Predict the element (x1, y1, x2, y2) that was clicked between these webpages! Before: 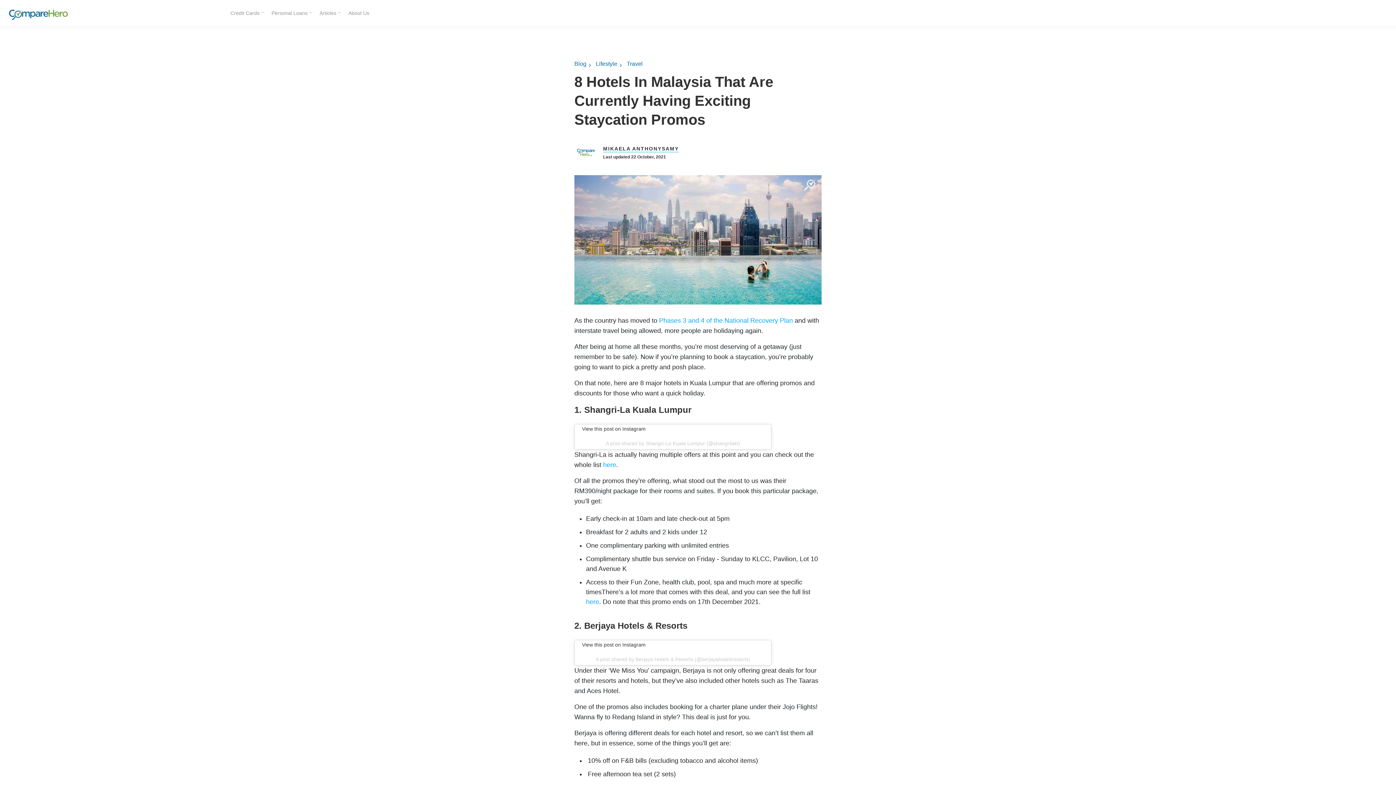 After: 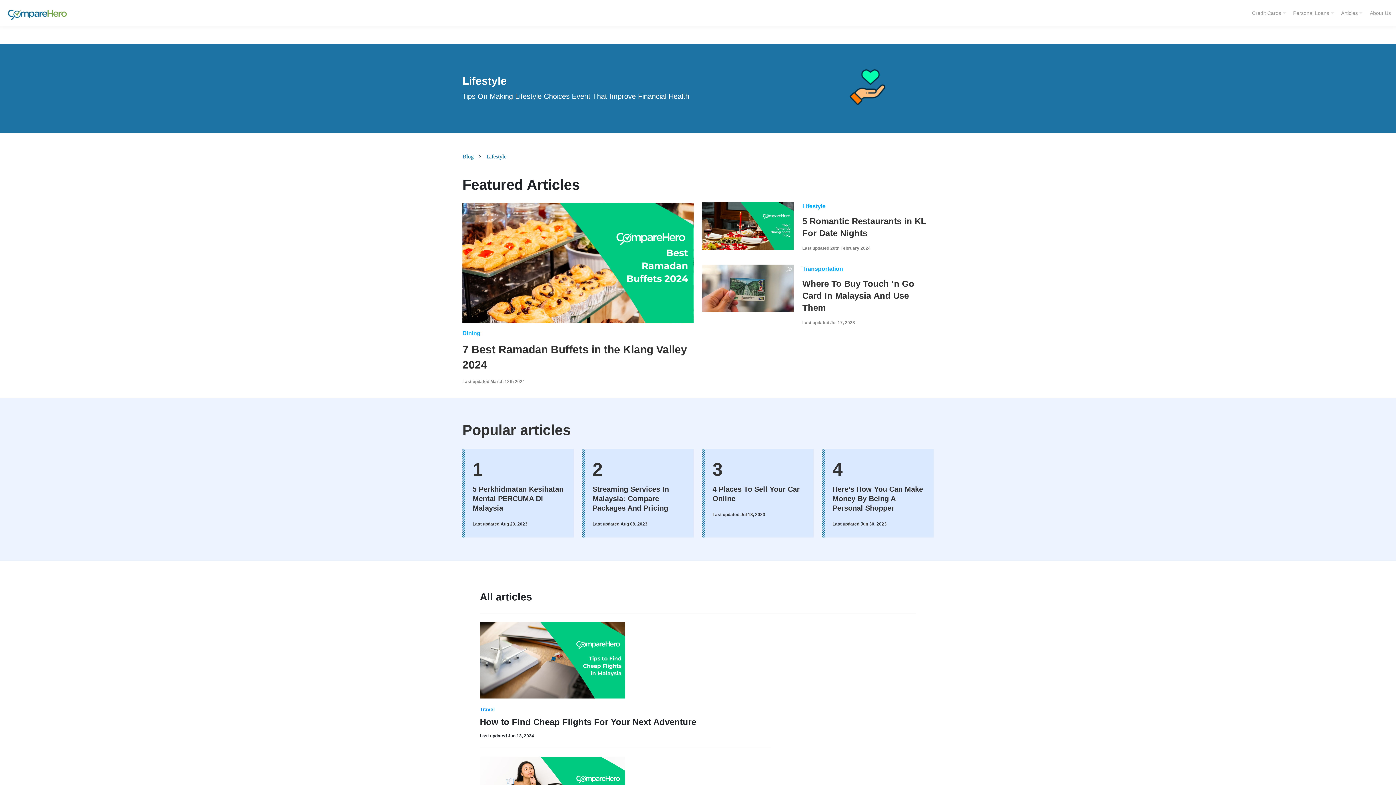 Action: bbox: (596, 60, 622, 66) label: Lifestyle